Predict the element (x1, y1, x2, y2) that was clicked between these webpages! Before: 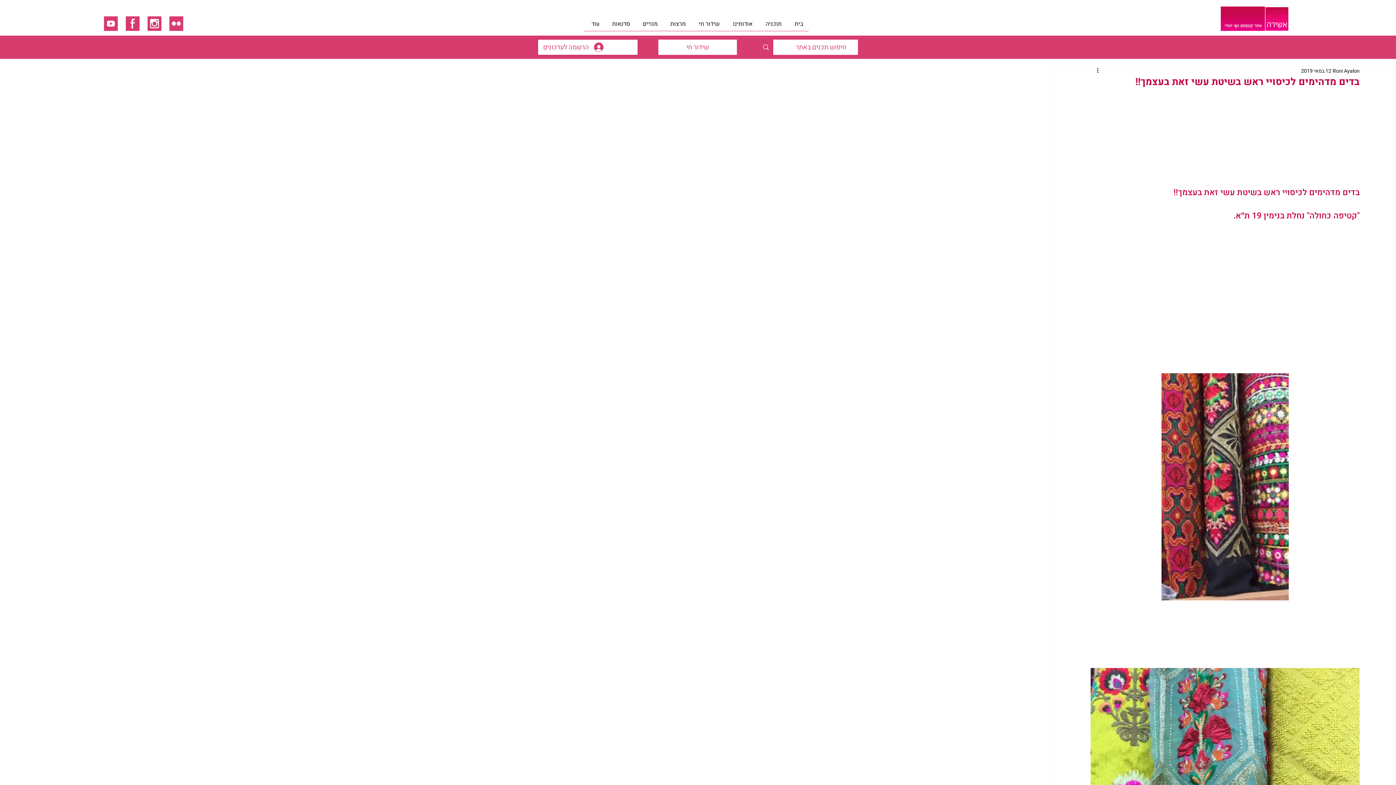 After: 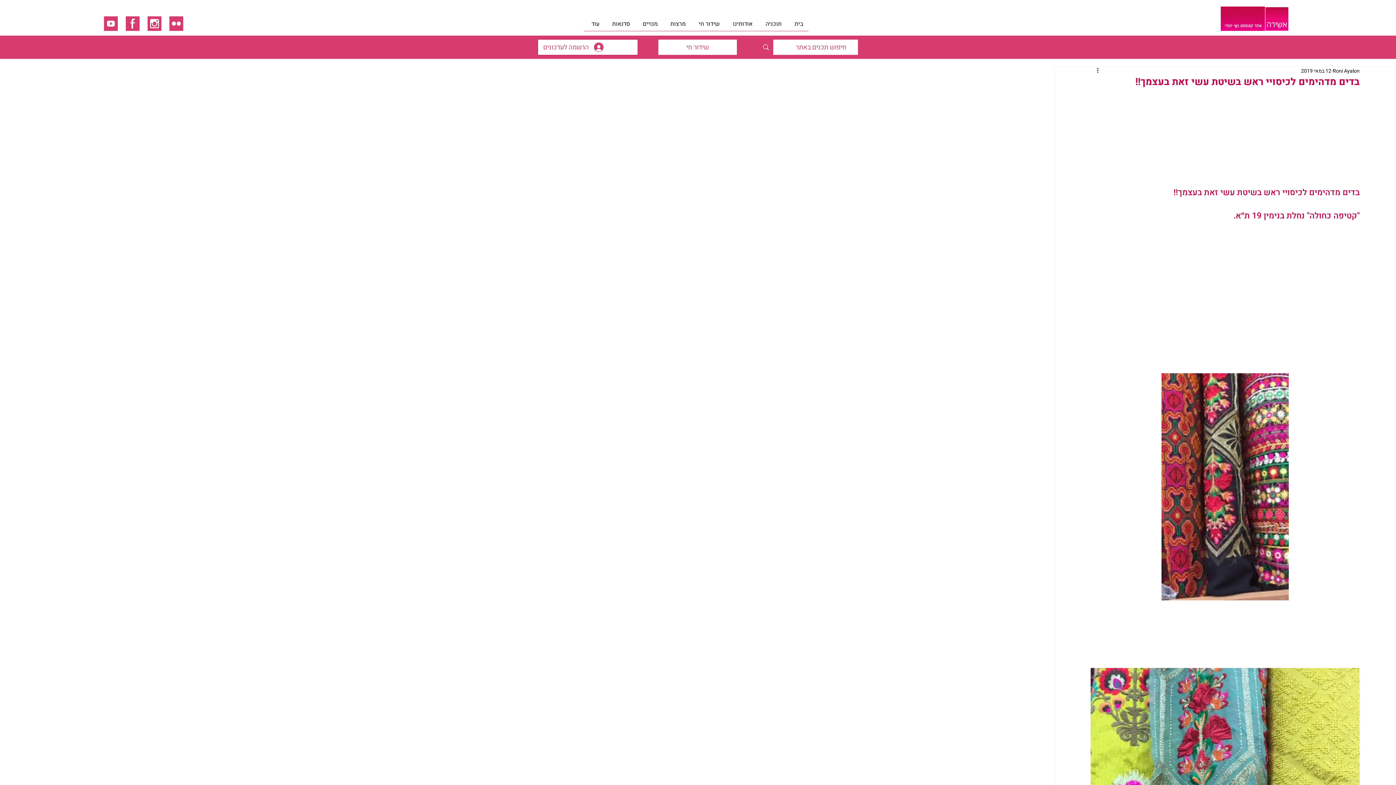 Action: bbox: (169, 16, 183, 30)